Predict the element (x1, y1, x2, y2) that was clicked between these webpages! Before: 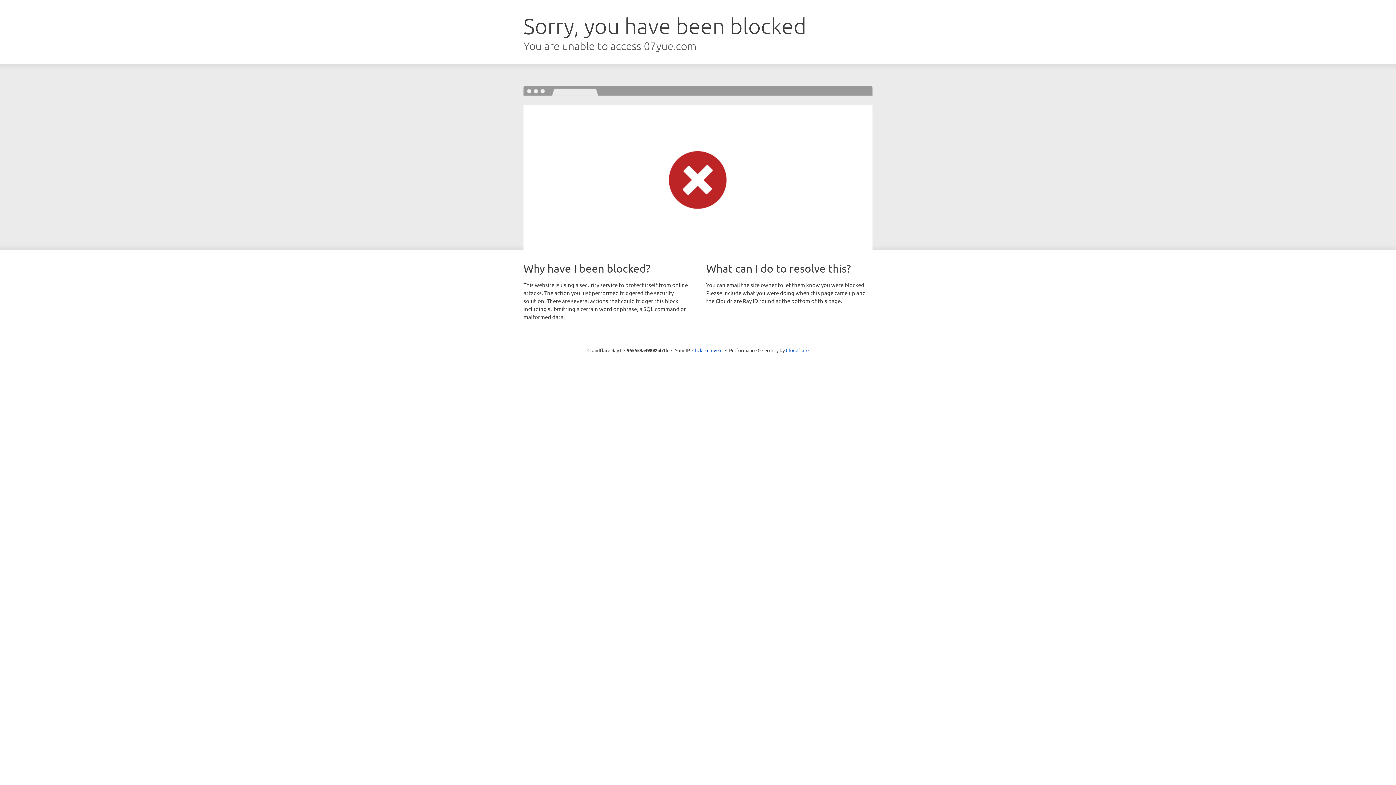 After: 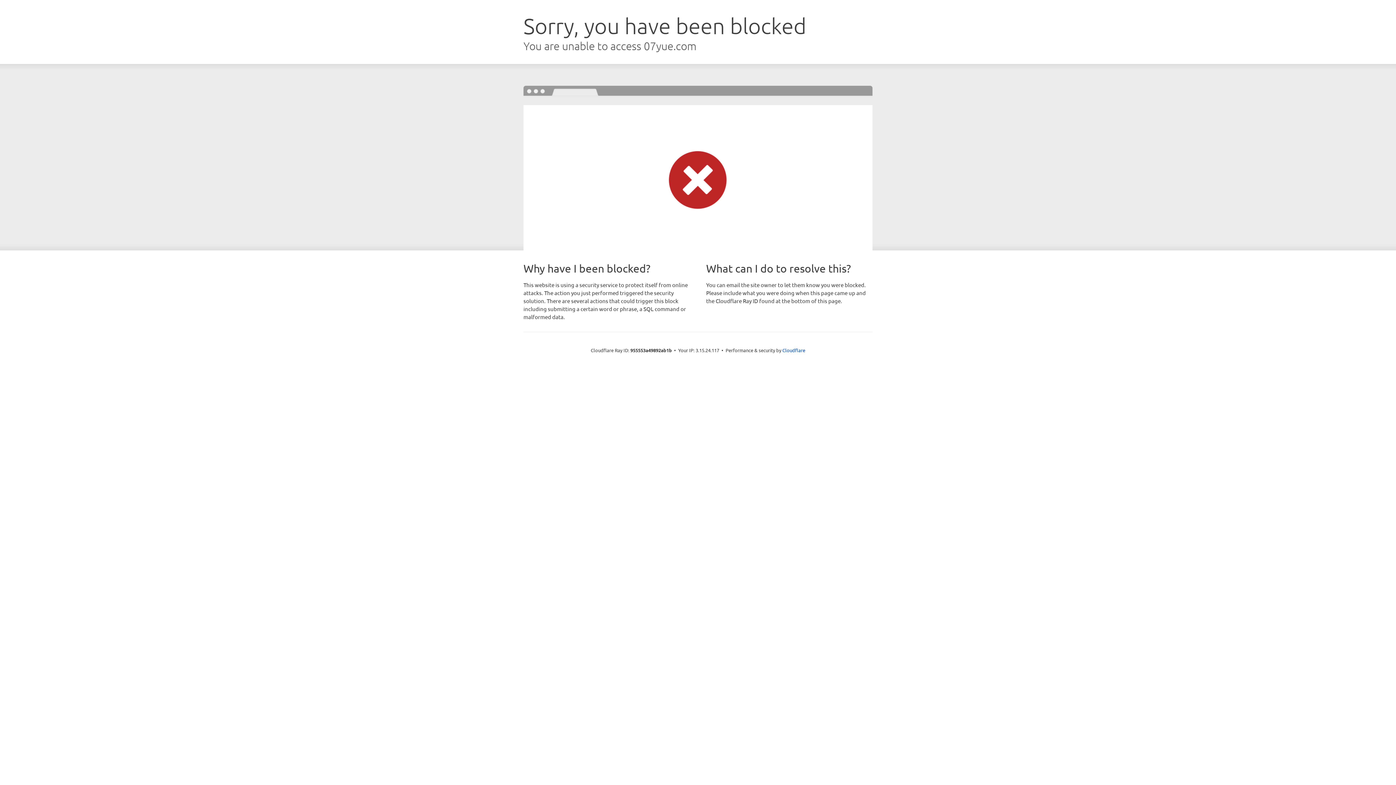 Action: label: Click to reveal bbox: (692, 346, 722, 353)